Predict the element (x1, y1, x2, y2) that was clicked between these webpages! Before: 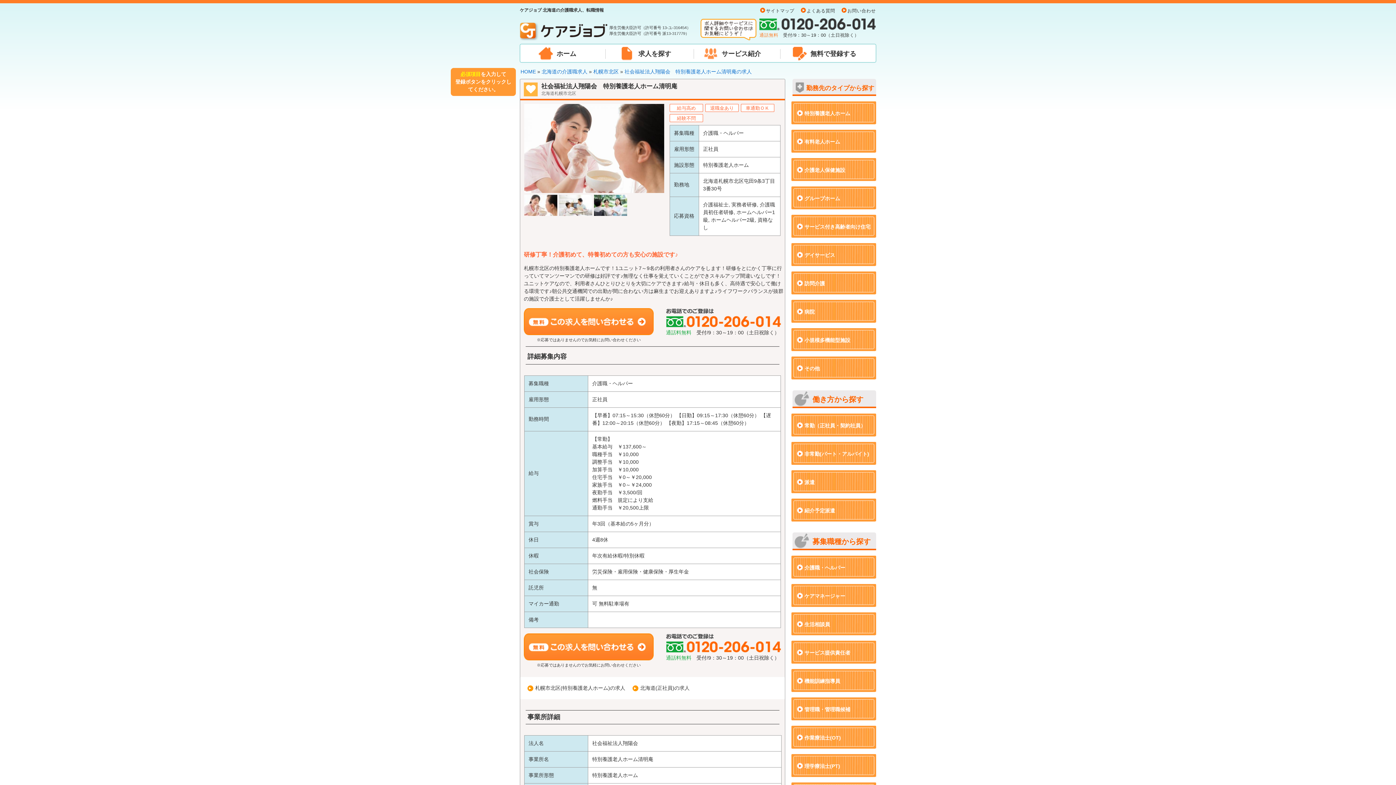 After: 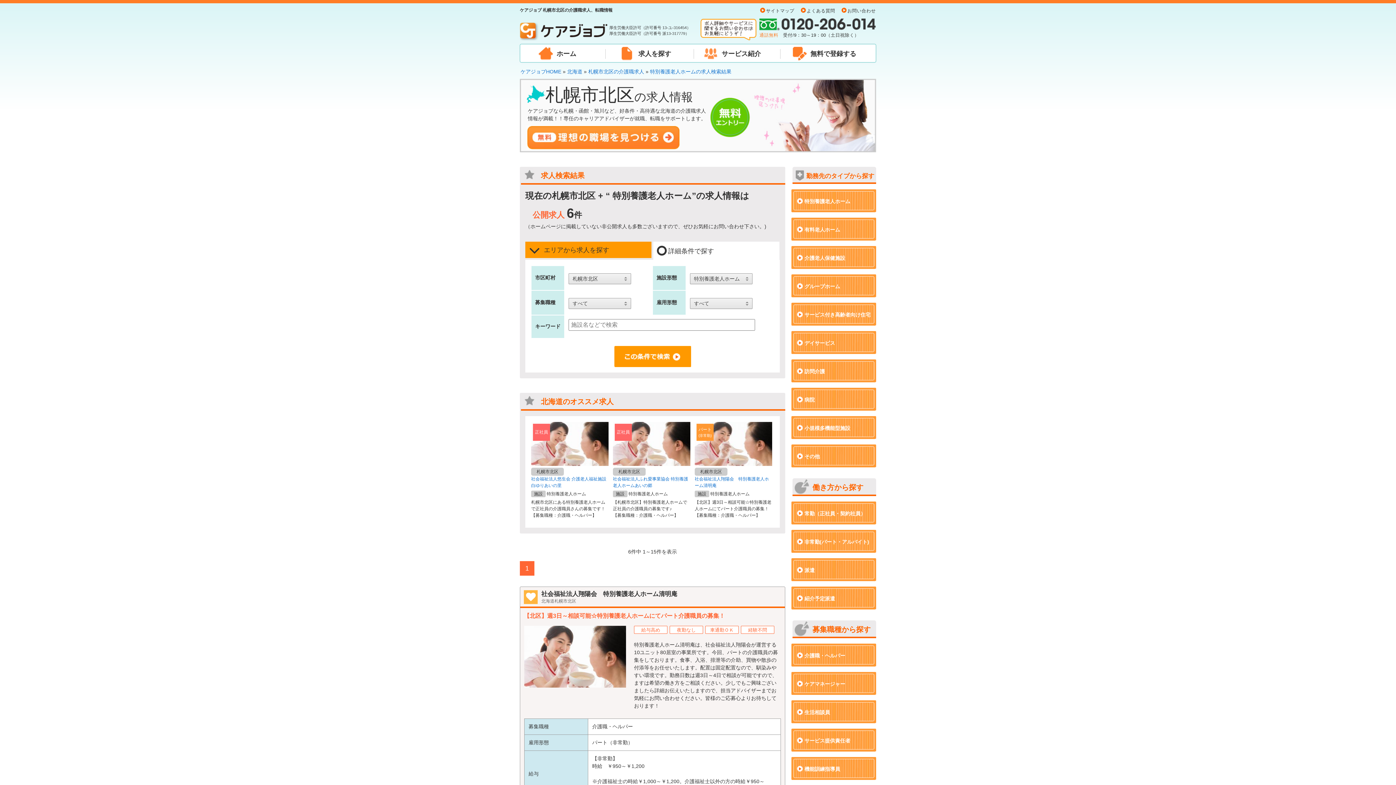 Action: label: 札幌市北区(特別養護老人ホーム)の求人 bbox: (535, 685, 625, 691)